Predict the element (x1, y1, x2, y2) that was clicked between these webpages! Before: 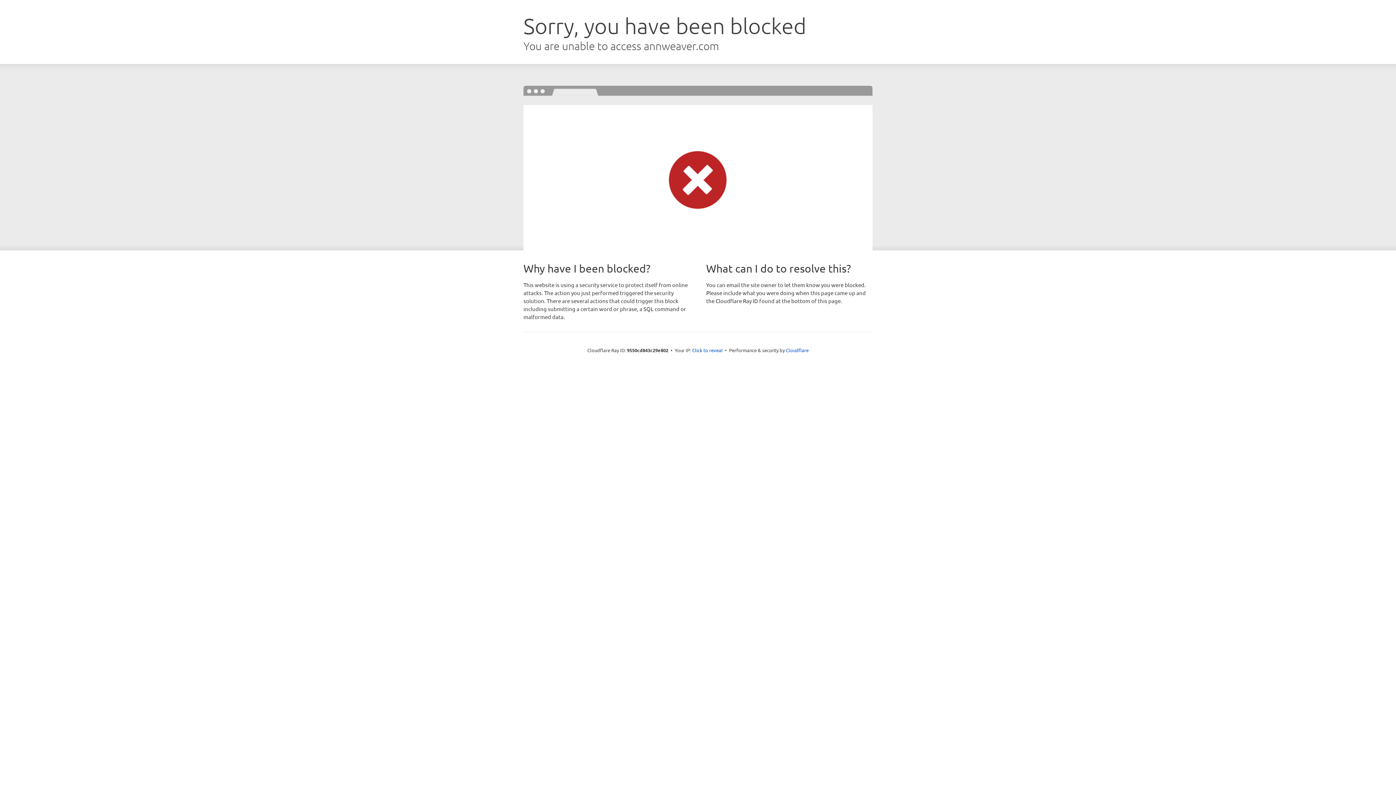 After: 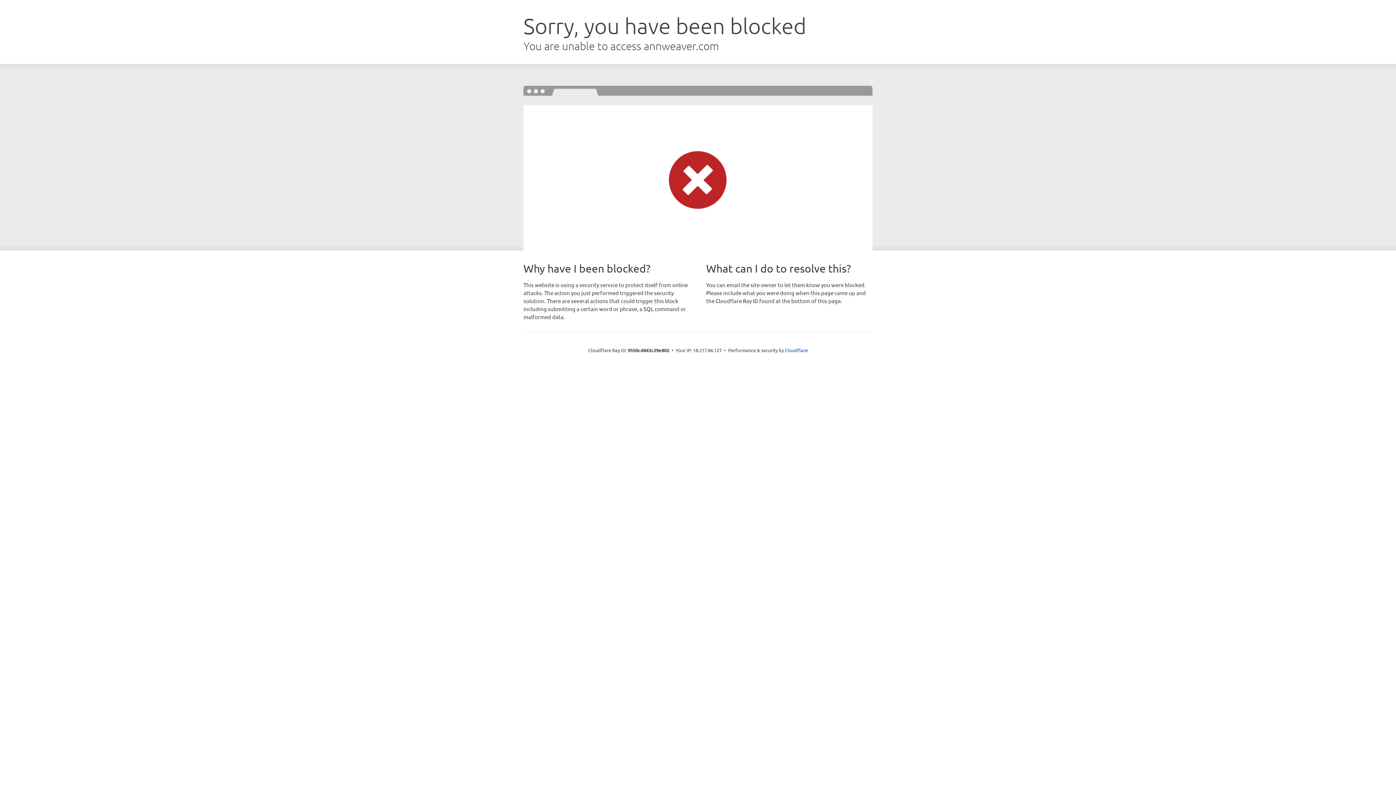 Action: bbox: (692, 346, 722, 353) label: Click to reveal